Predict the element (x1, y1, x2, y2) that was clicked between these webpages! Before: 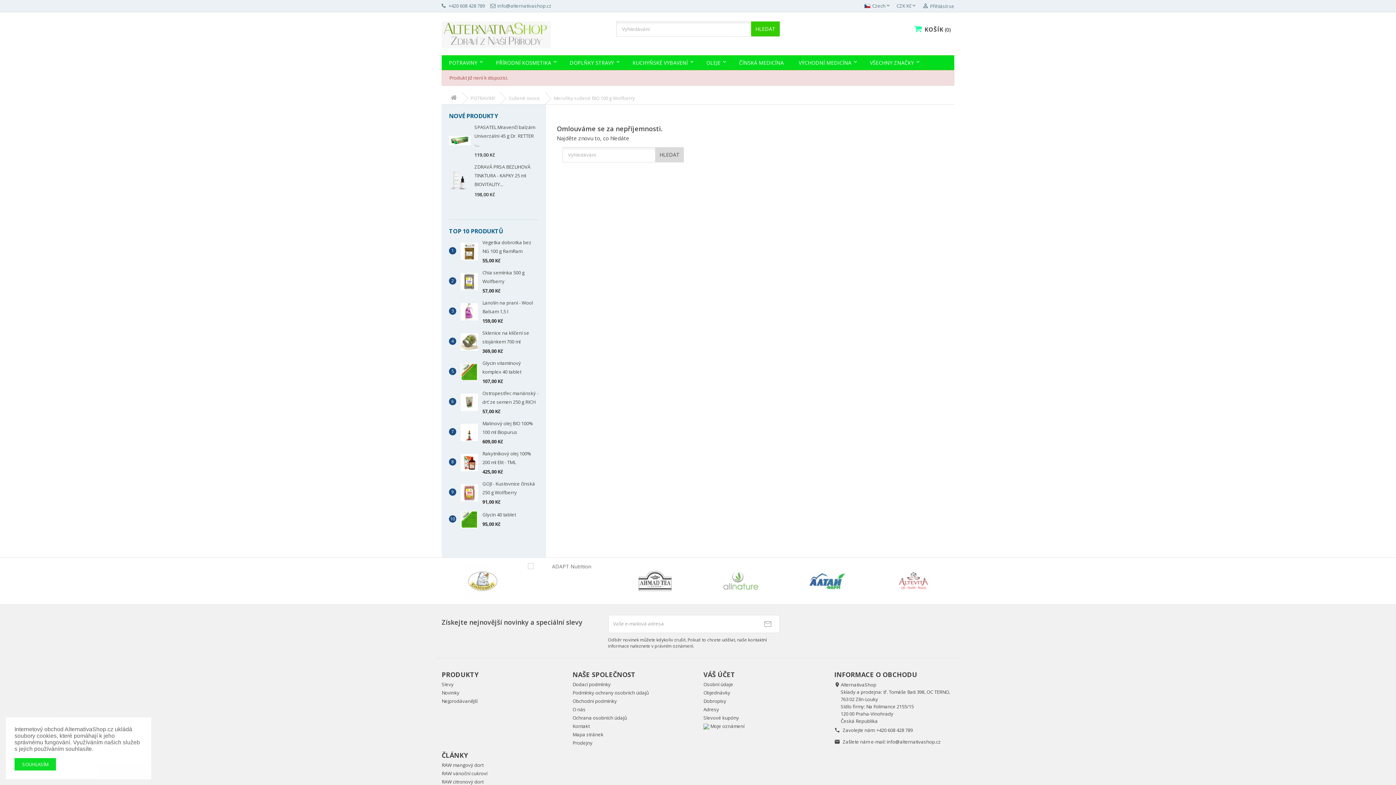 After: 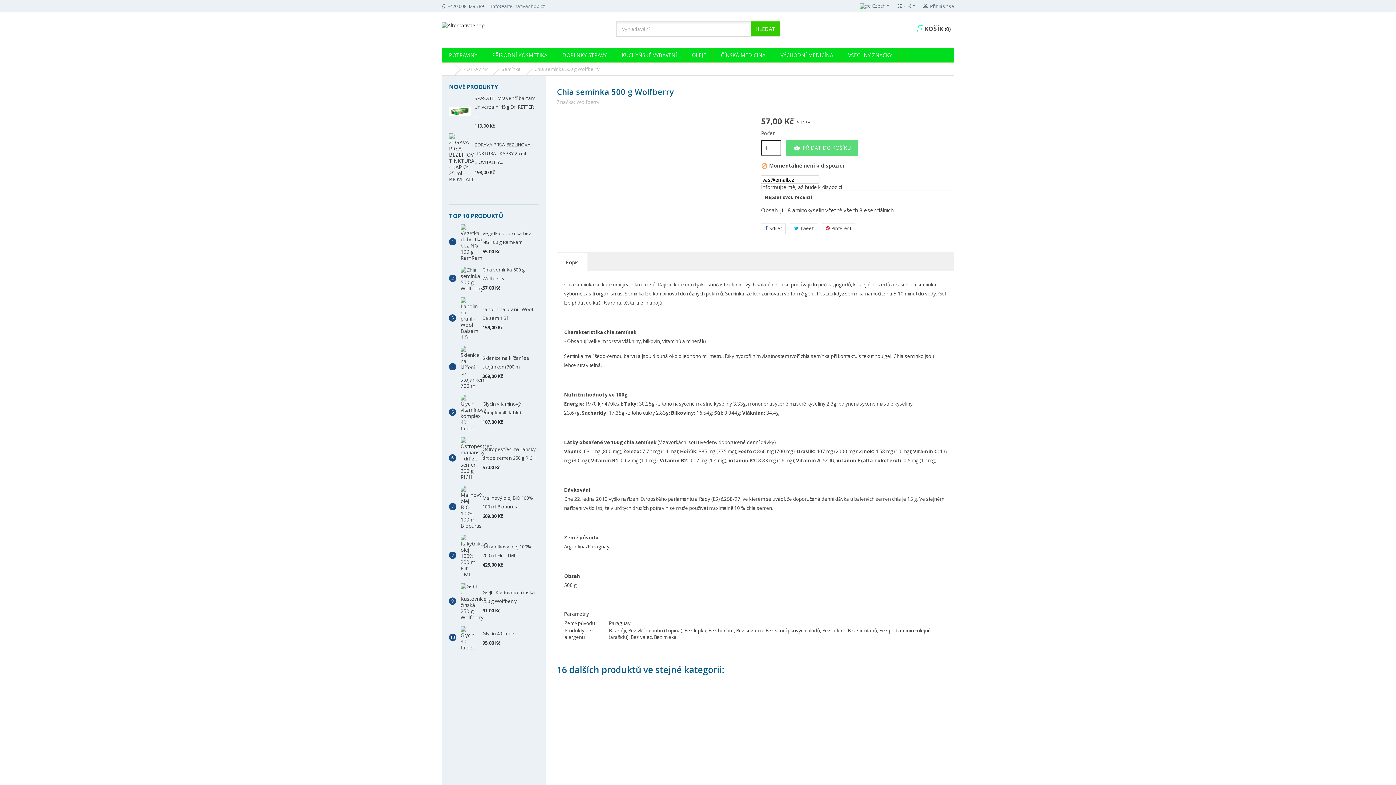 Action: bbox: (460, 277, 478, 284)